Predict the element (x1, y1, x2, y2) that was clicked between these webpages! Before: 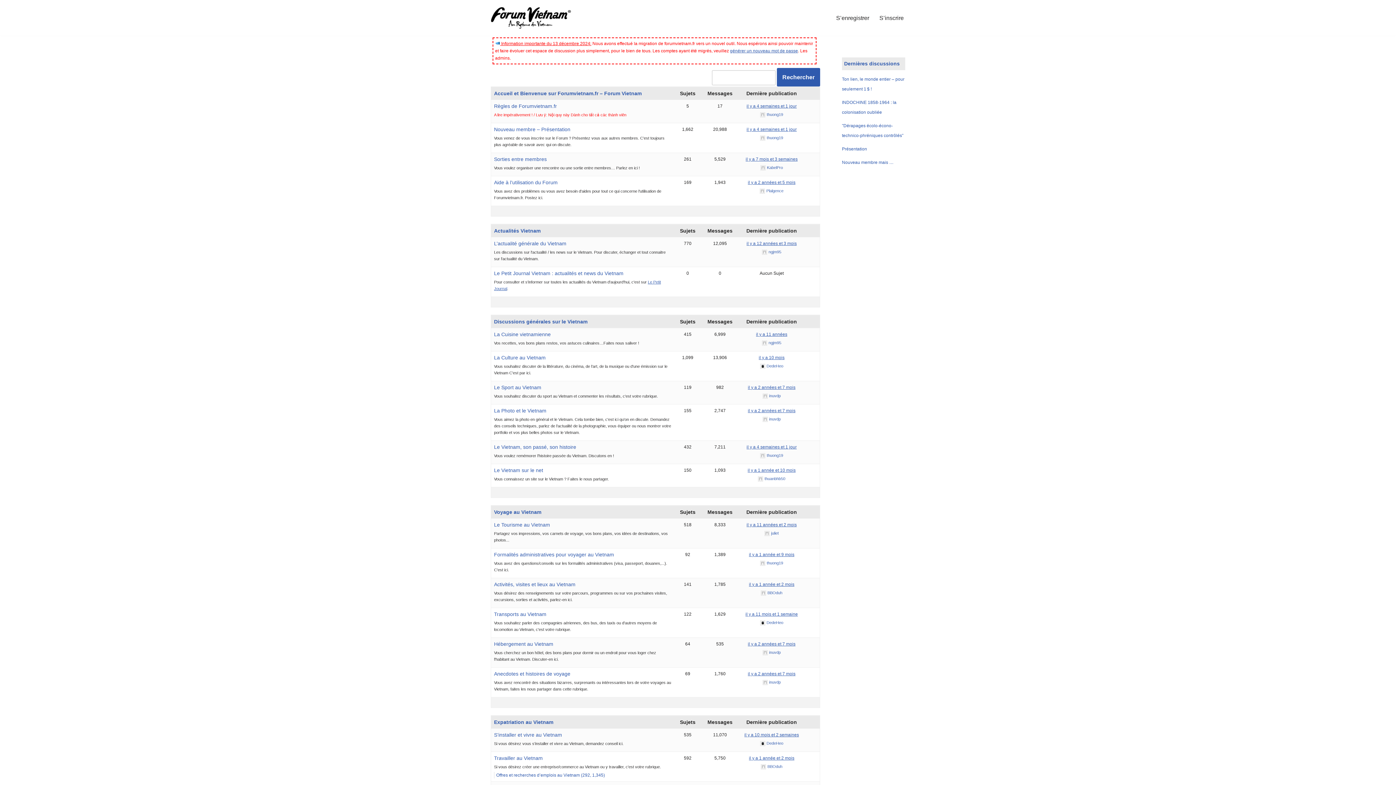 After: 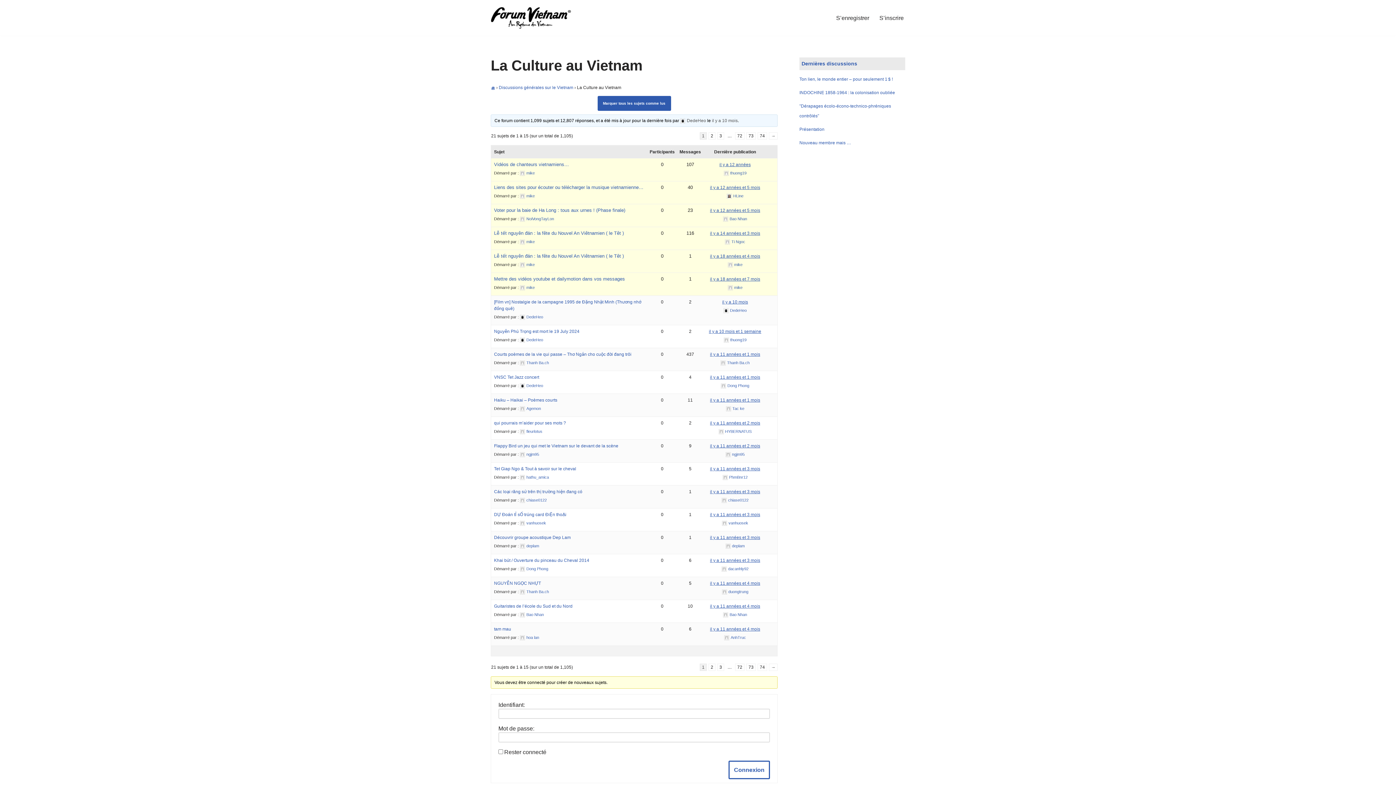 Action: label: La Culture au Vietnam bbox: (494, 354, 545, 360)